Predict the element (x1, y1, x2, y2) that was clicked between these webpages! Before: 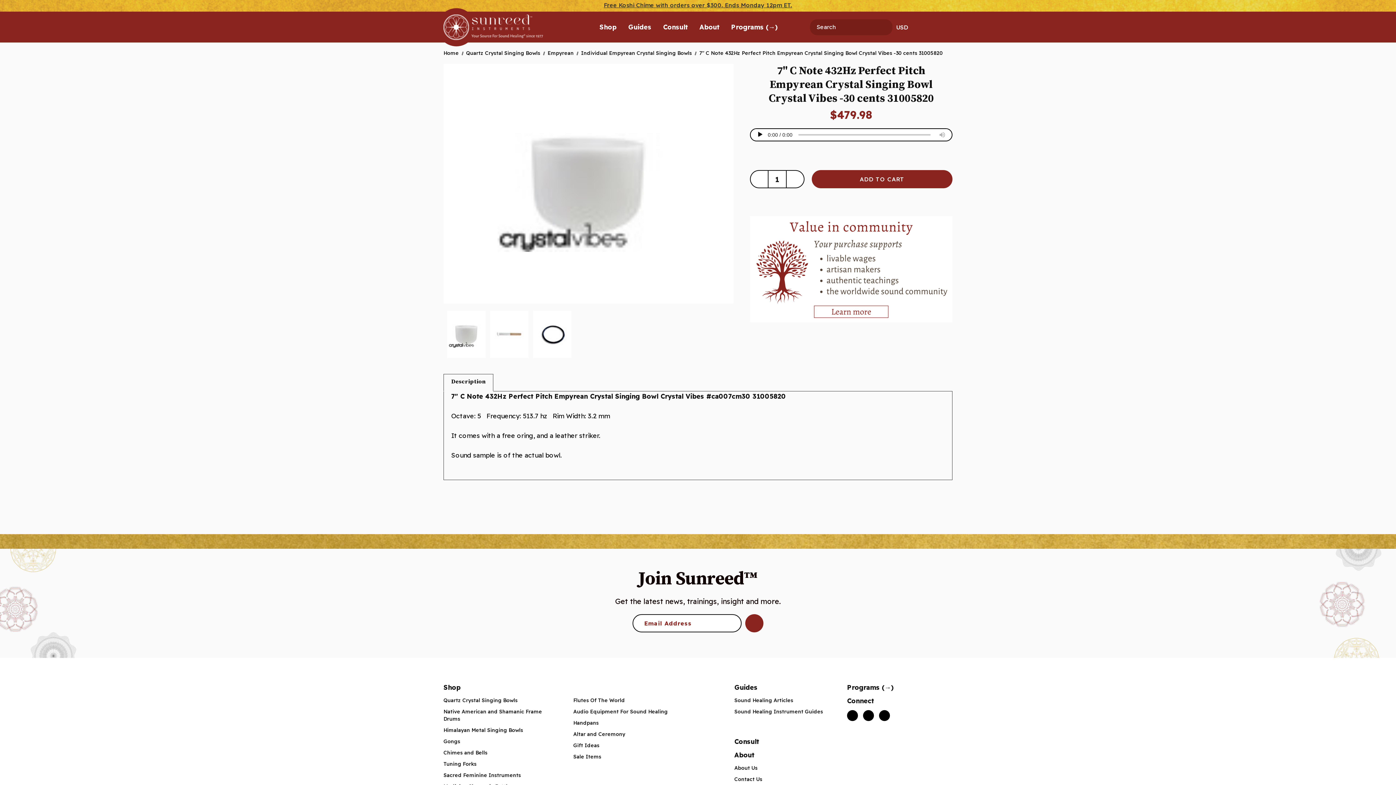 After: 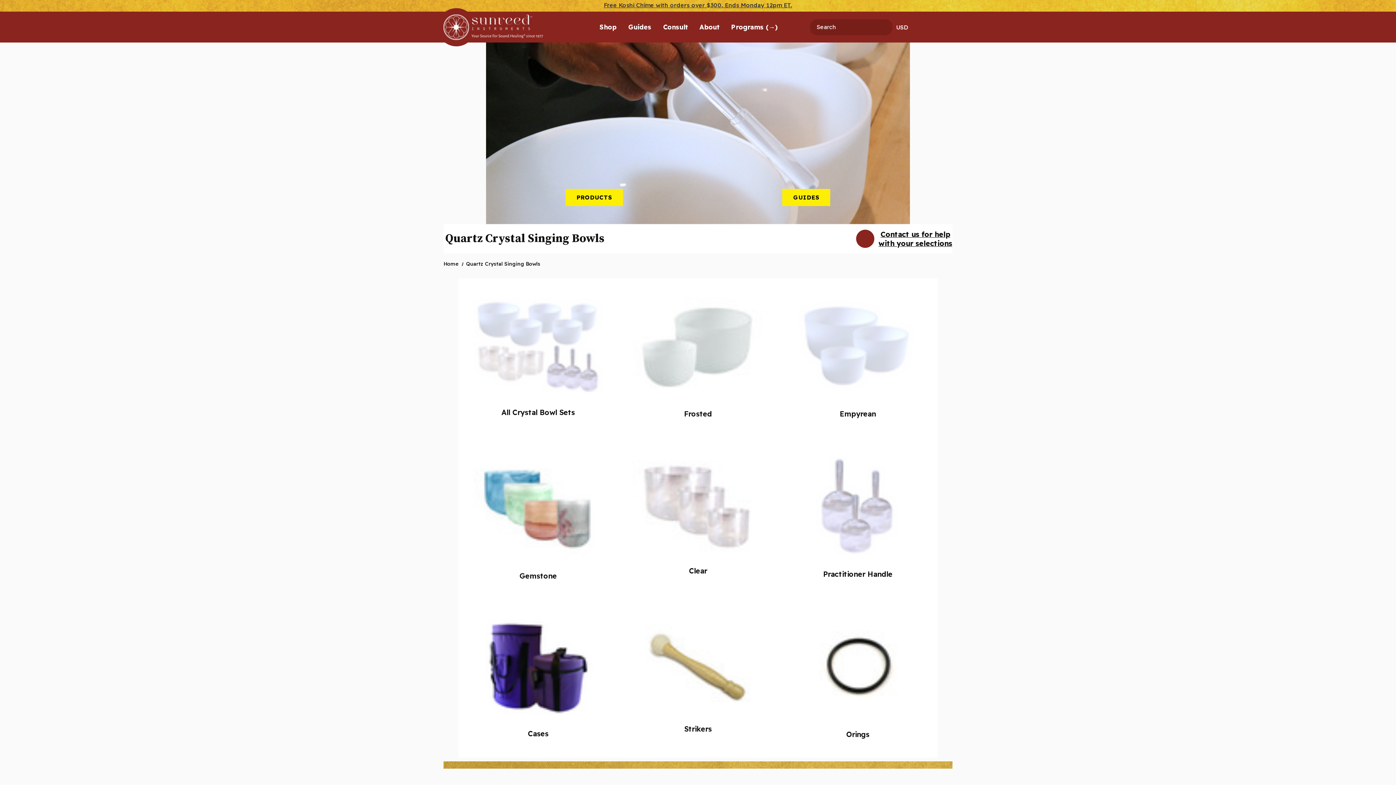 Action: label: Quartz Crystal Singing Bowls bbox: (443, 697, 517, 704)